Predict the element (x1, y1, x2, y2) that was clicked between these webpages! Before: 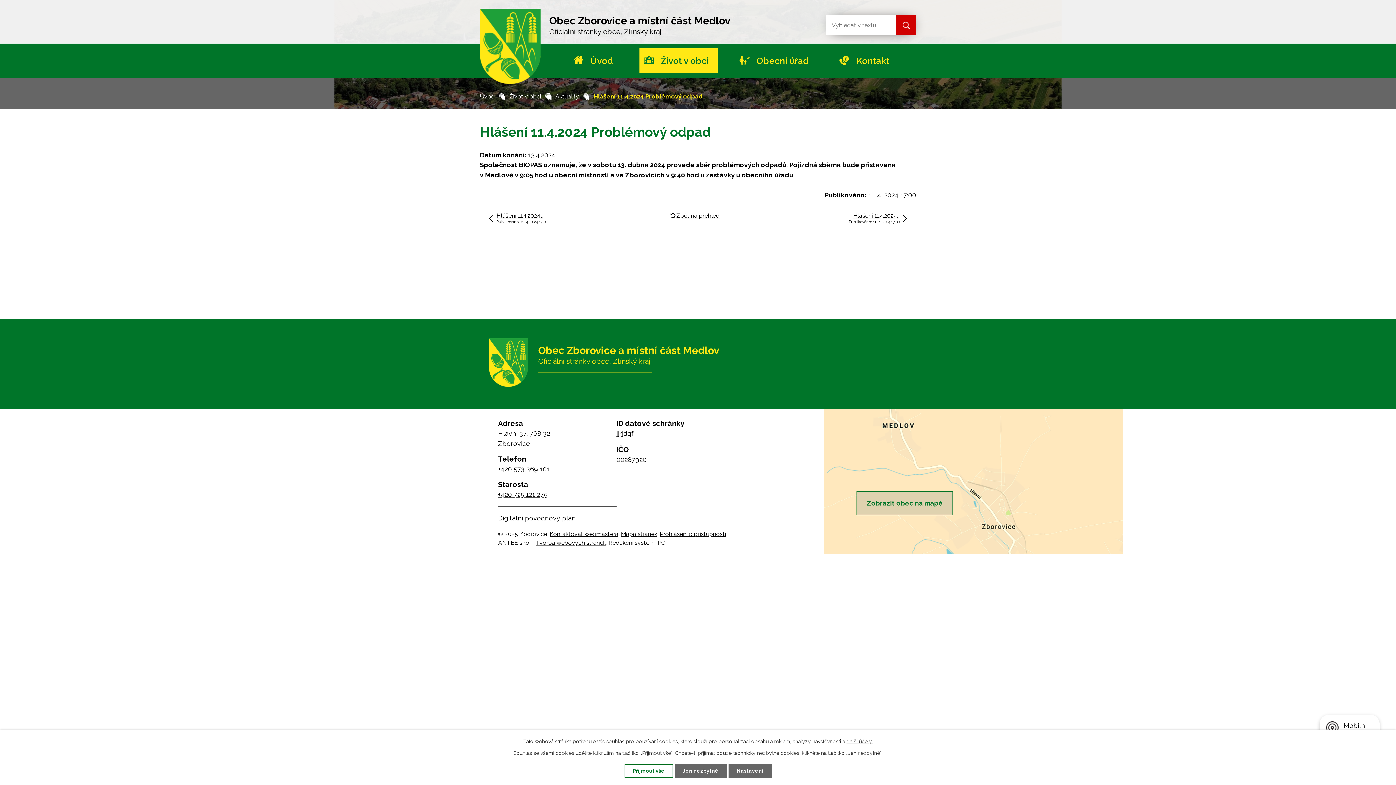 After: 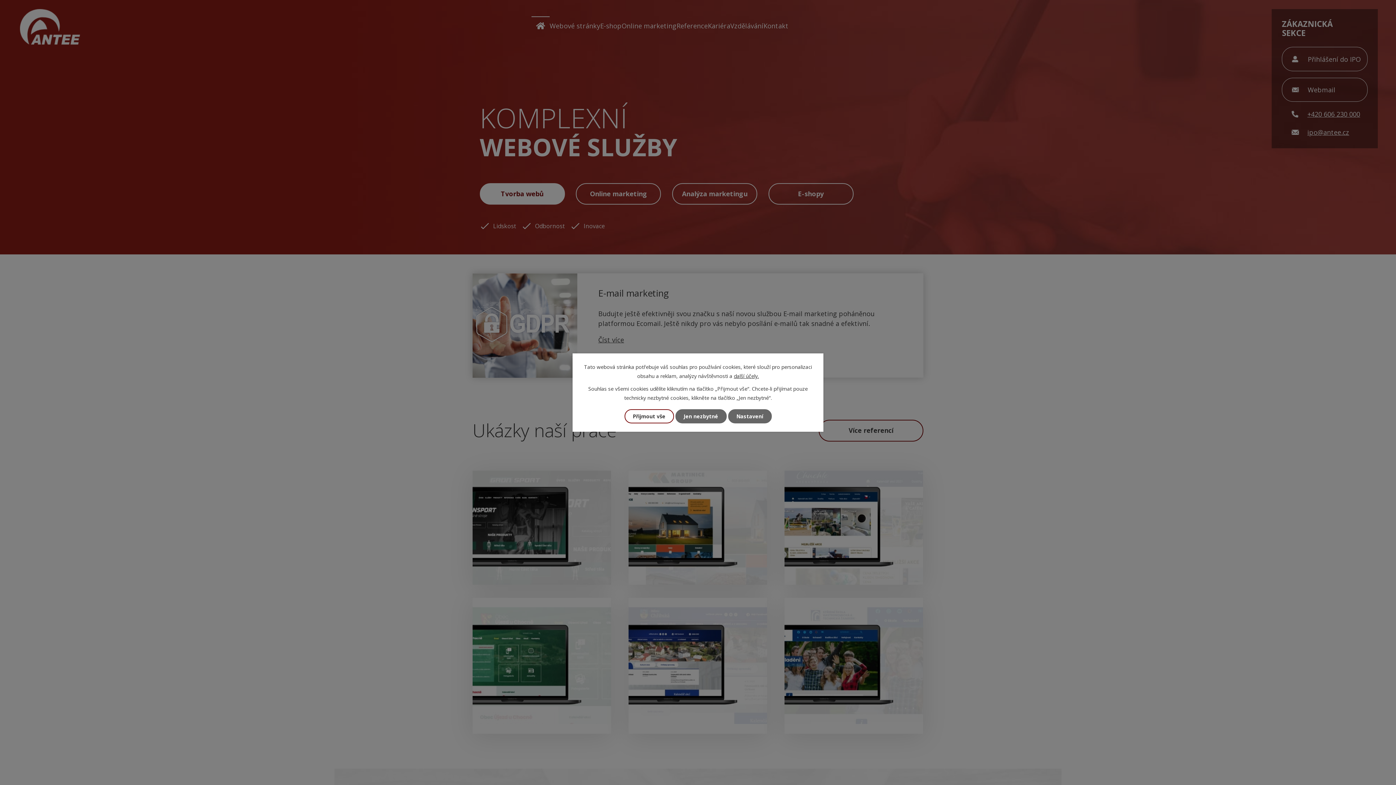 Action: label: Tvorba webových stránek bbox: (536, 539, 606, 546)